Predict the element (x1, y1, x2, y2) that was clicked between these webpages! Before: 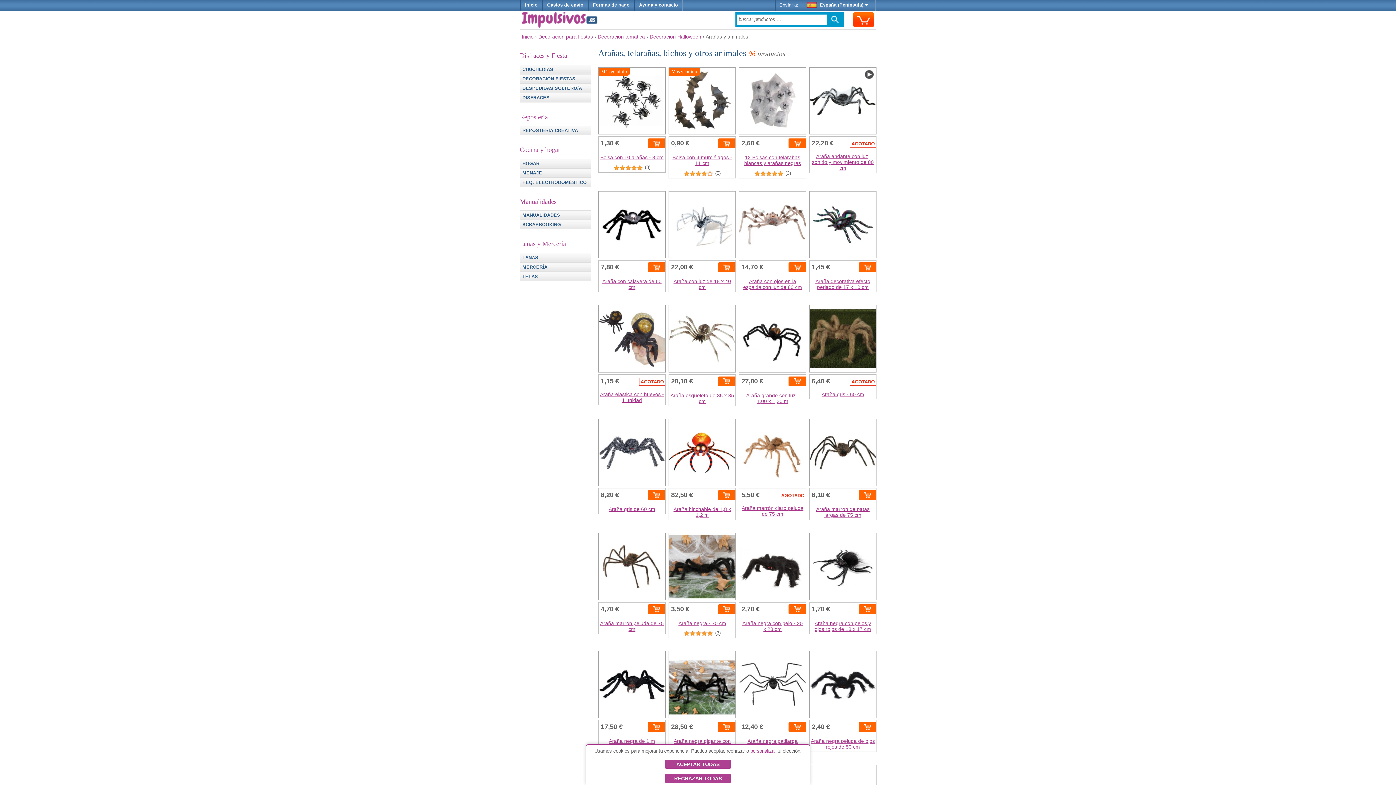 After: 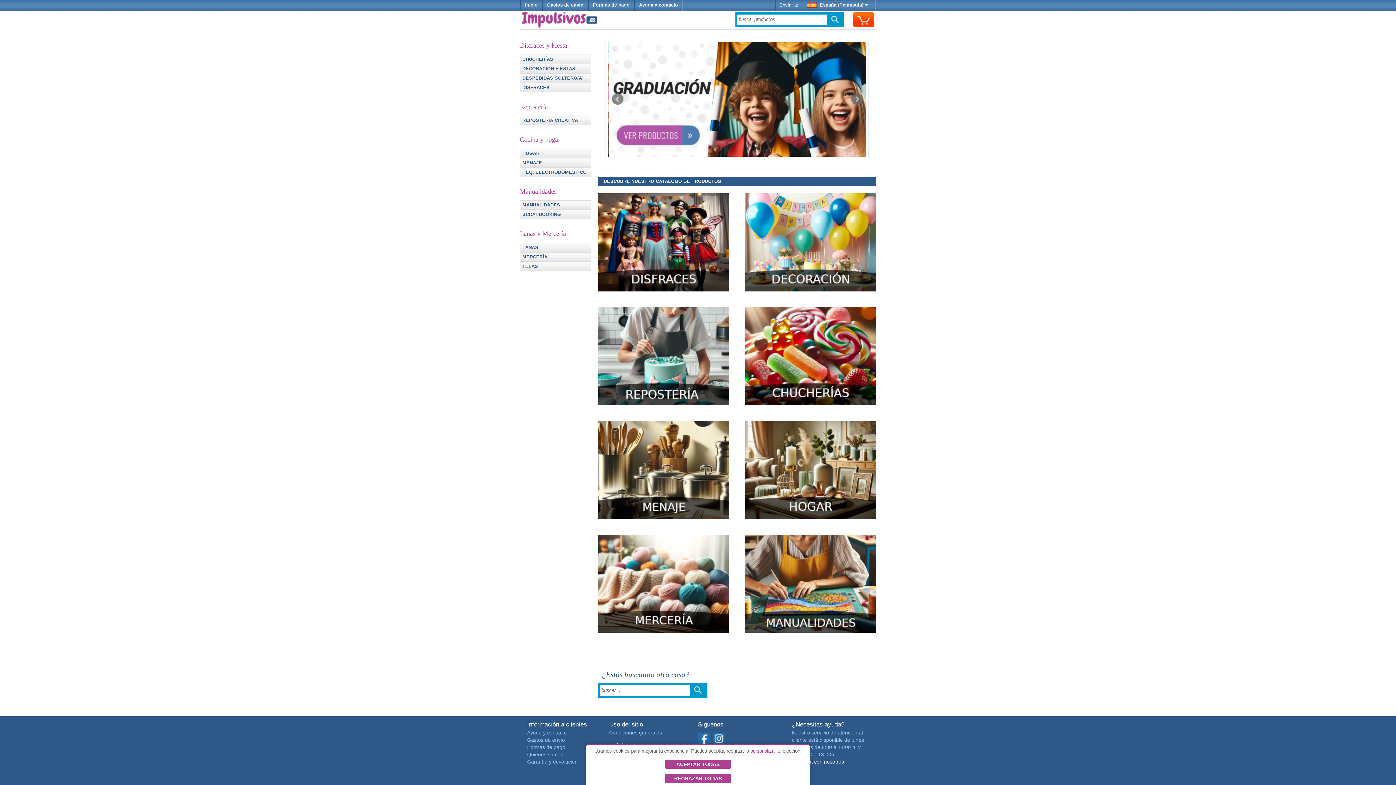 Action: bbox: (521, 33, 535, 39) label: Inicio 